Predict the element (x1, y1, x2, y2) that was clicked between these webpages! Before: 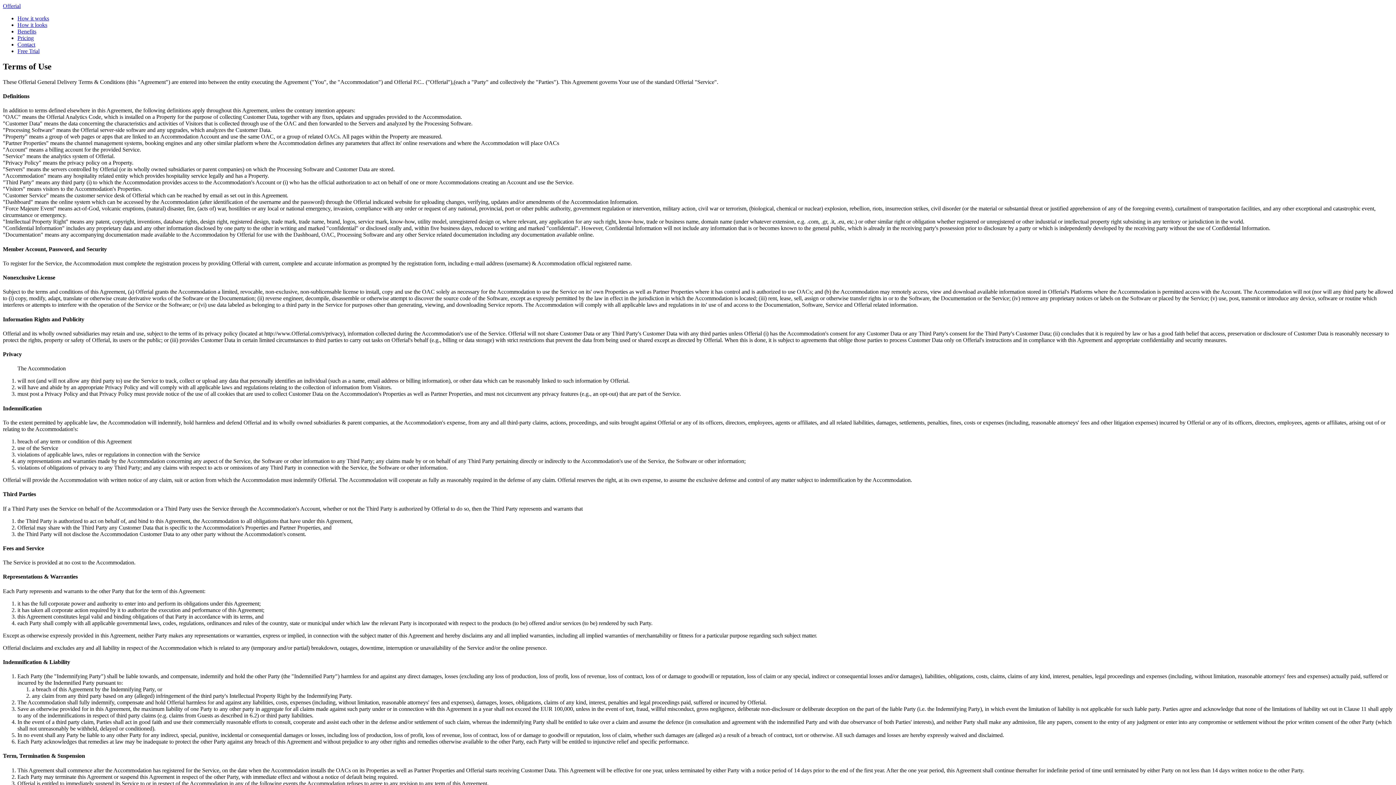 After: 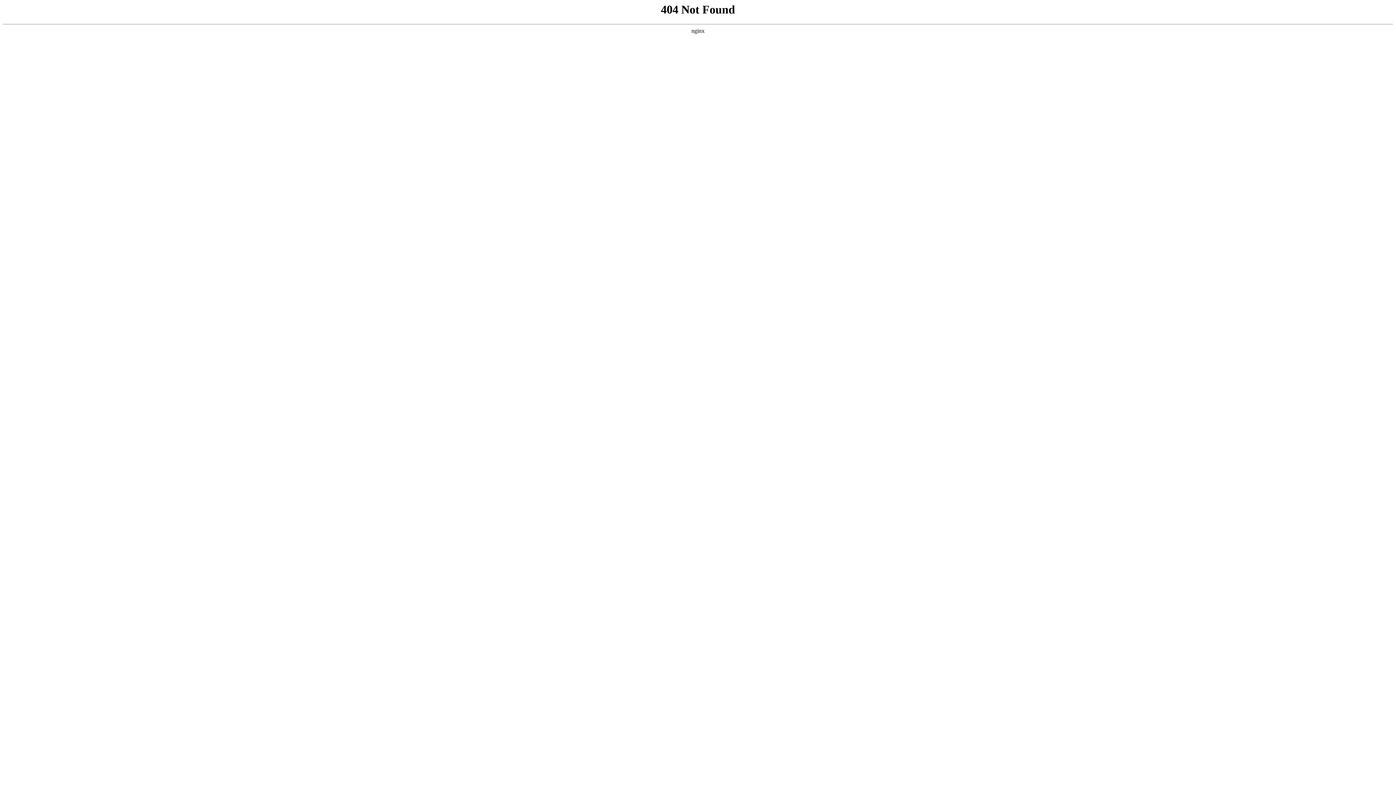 Action: label: Free Trial bbox: (17, 48, 39, 54)